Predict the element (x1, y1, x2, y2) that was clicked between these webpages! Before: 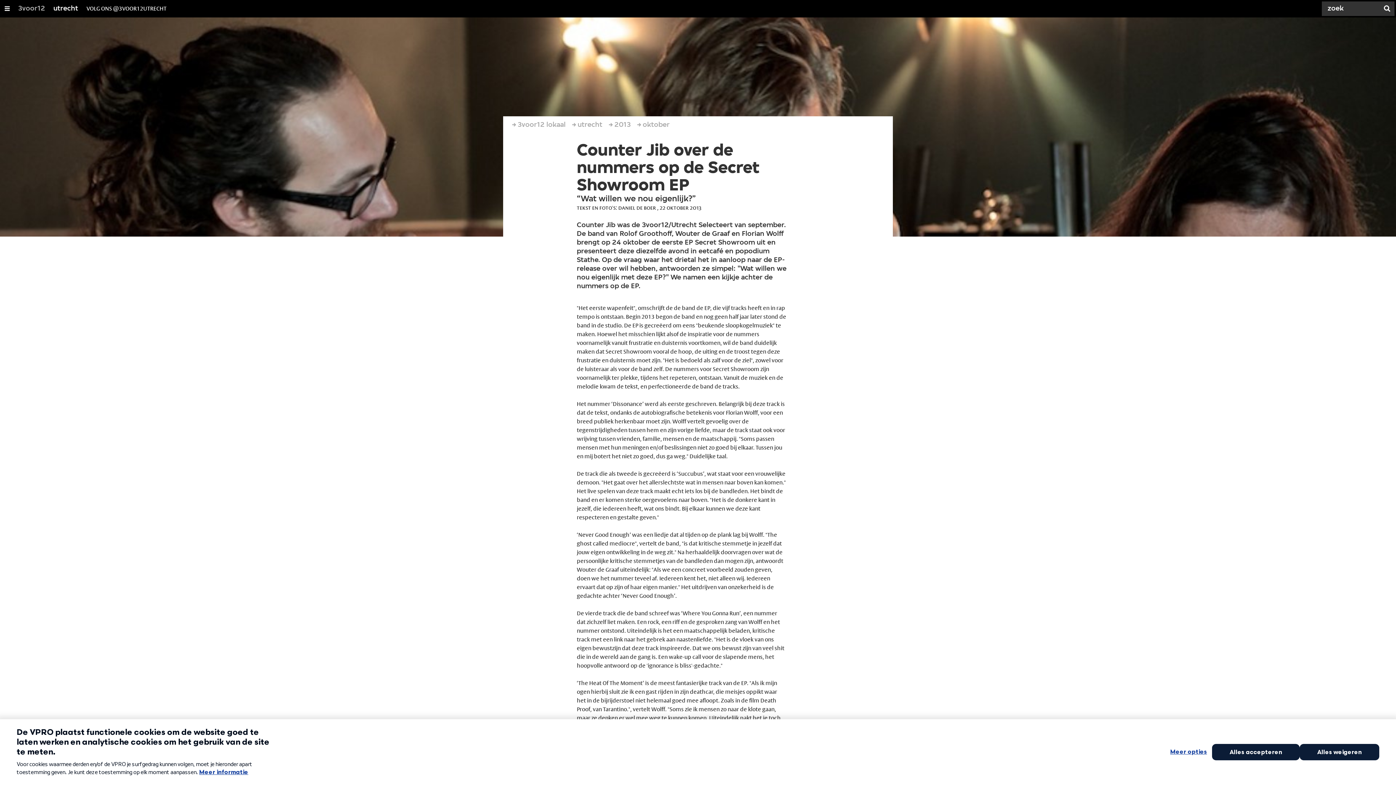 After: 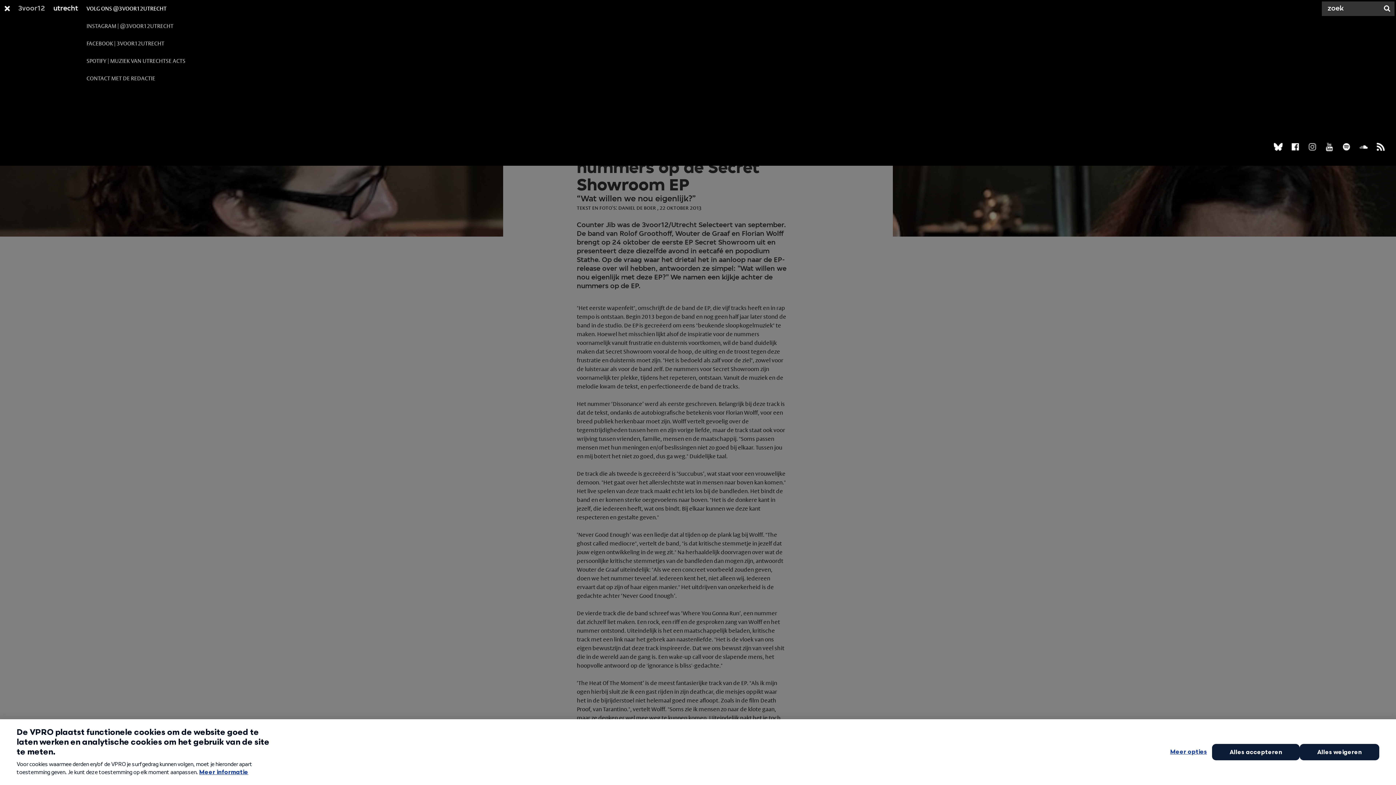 Action: bbox: (86, 0, 166, 17) label: VOLG ONS @3VOOR12UTRECHT